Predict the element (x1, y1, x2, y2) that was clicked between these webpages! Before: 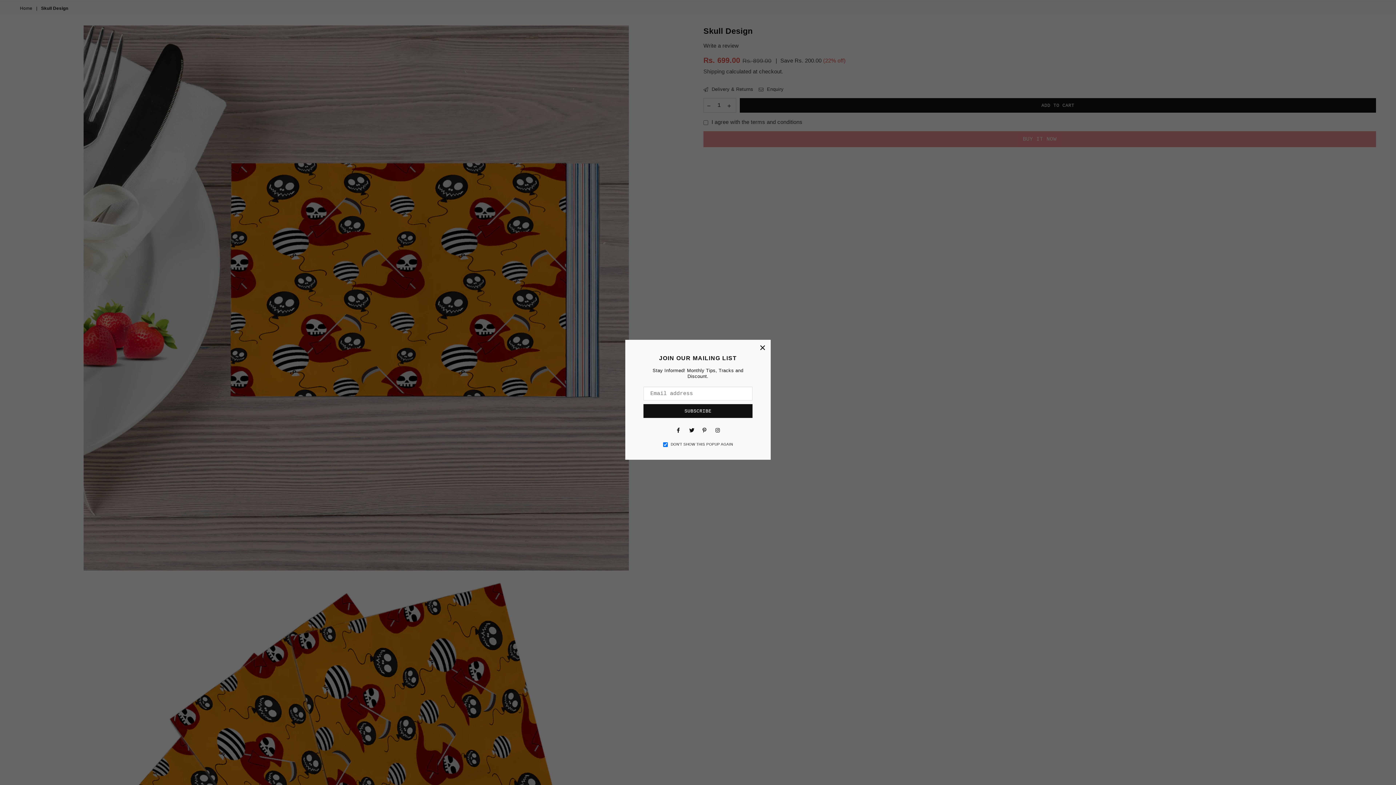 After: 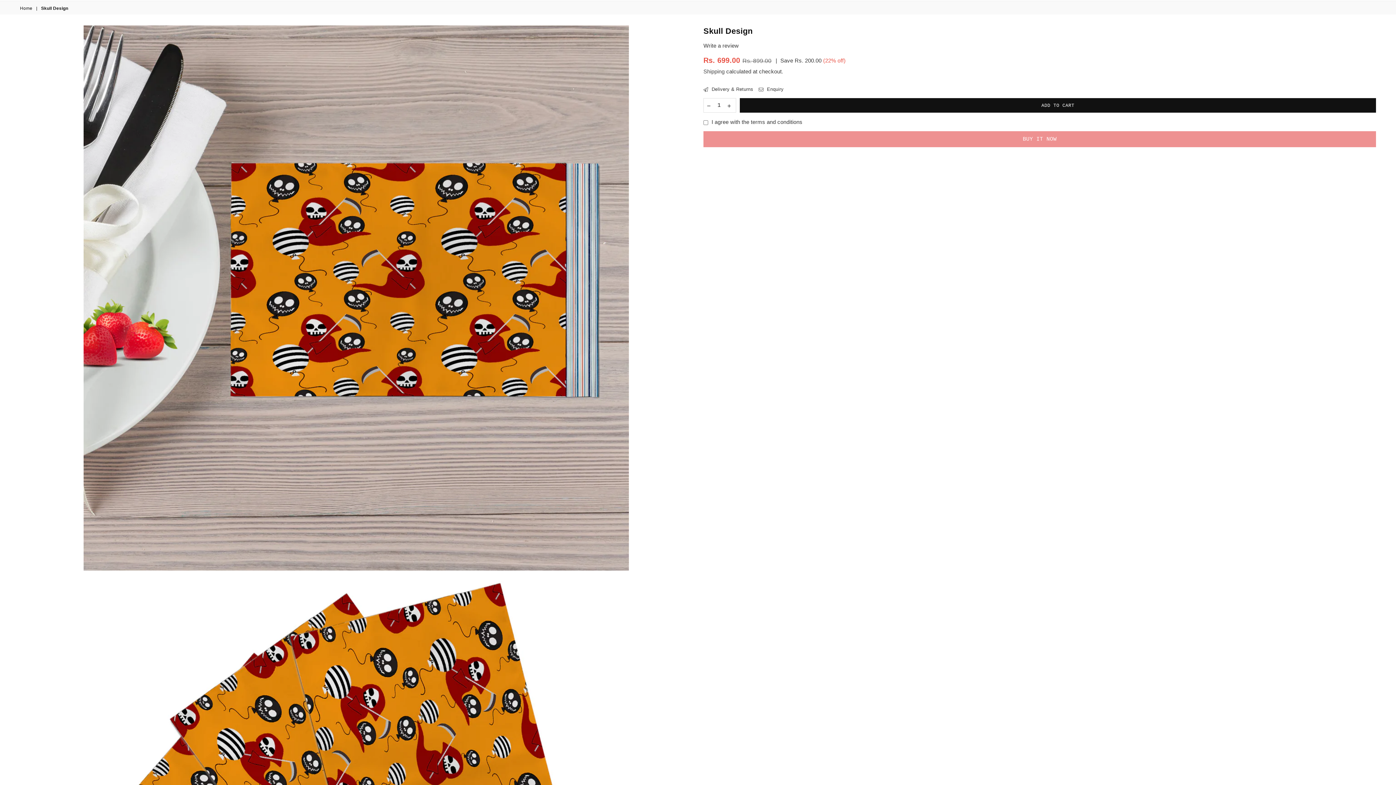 Action: label: × bbox: (754, 340, 770, 356)